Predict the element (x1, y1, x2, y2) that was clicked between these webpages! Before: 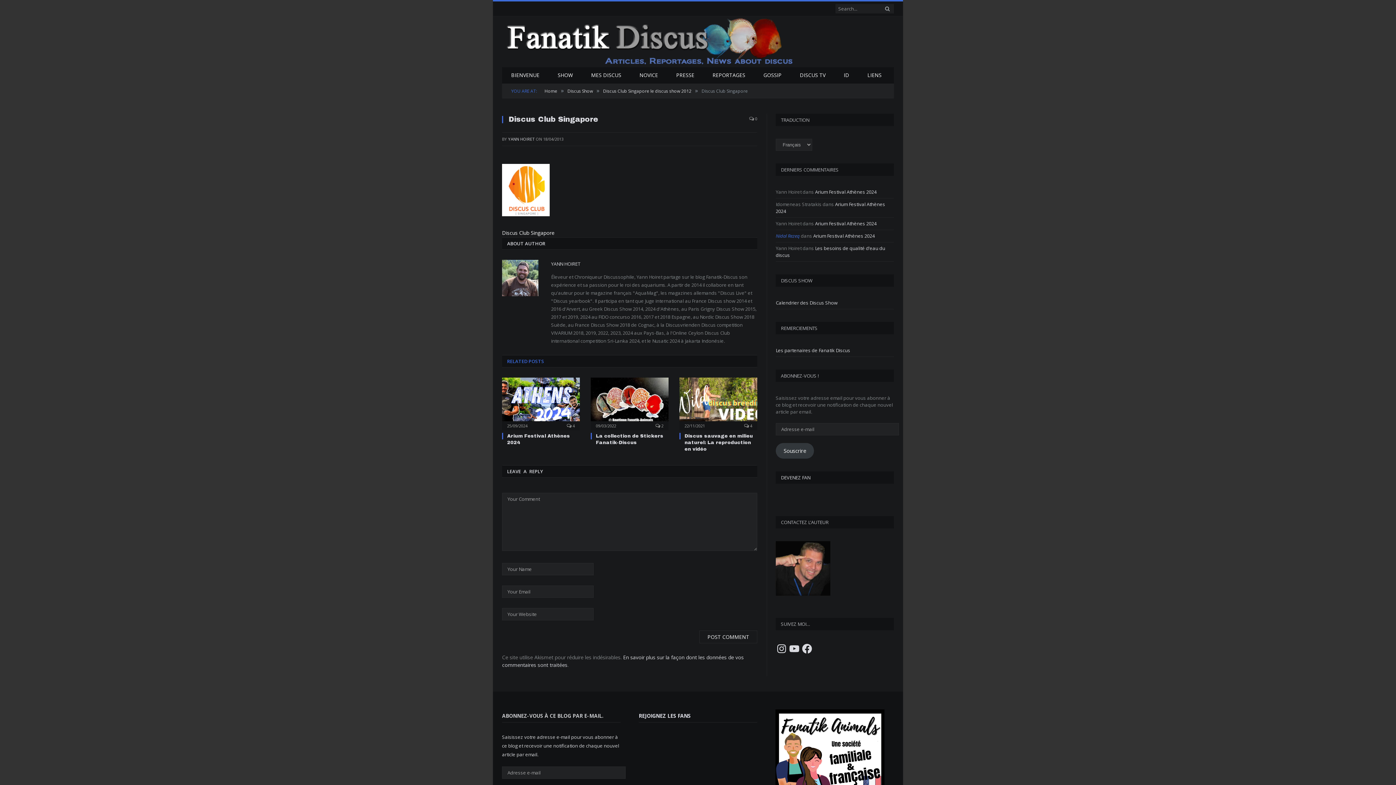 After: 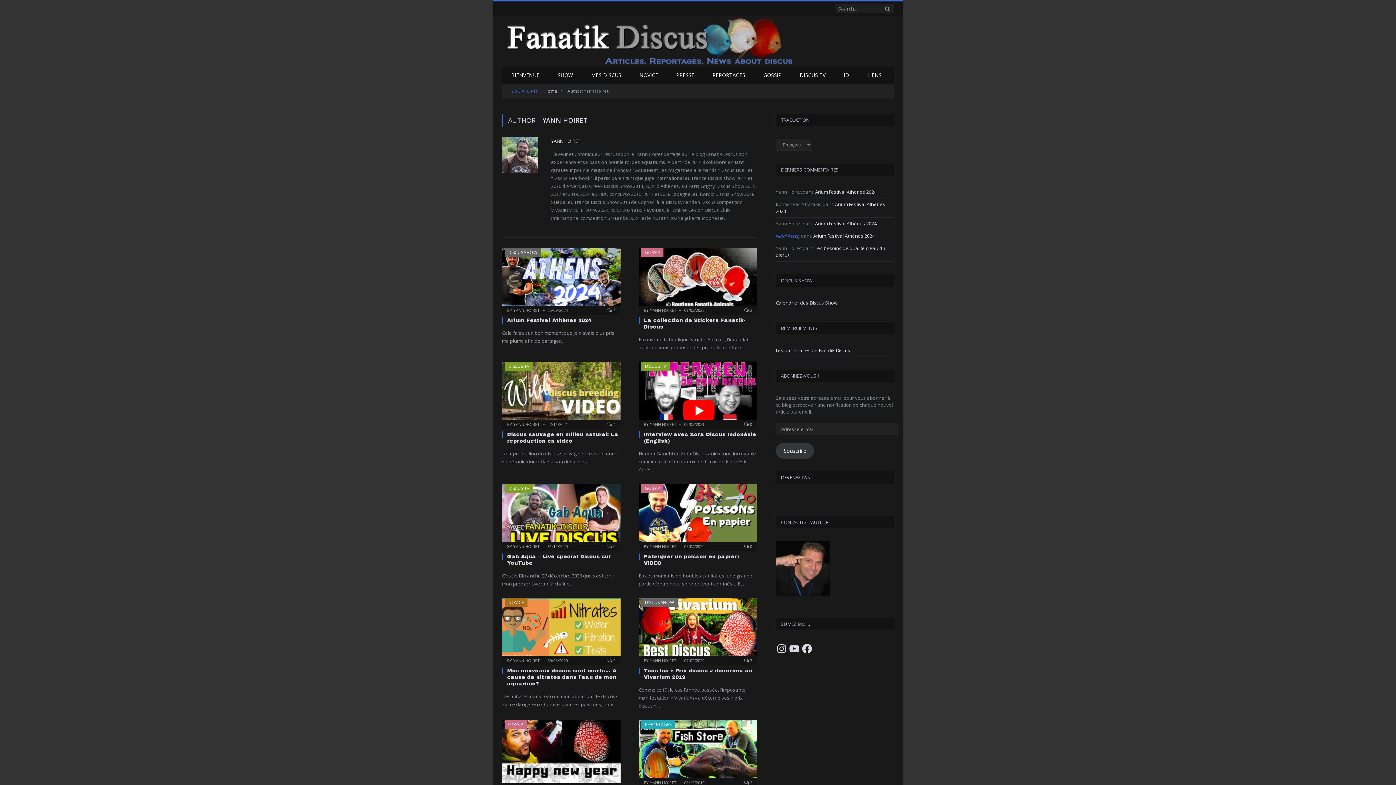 Action: label: YANN HOIRET bbox: (508, 136, 534, 141)